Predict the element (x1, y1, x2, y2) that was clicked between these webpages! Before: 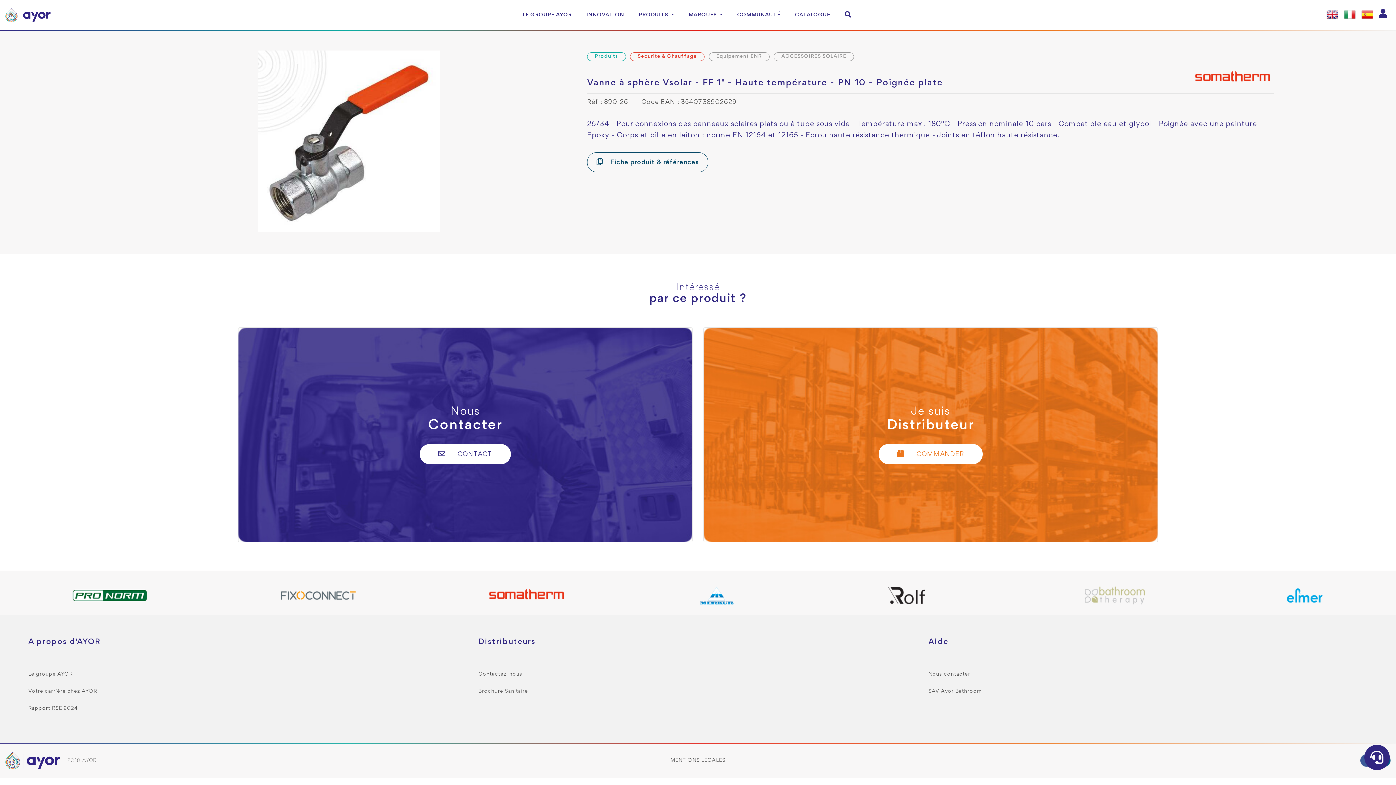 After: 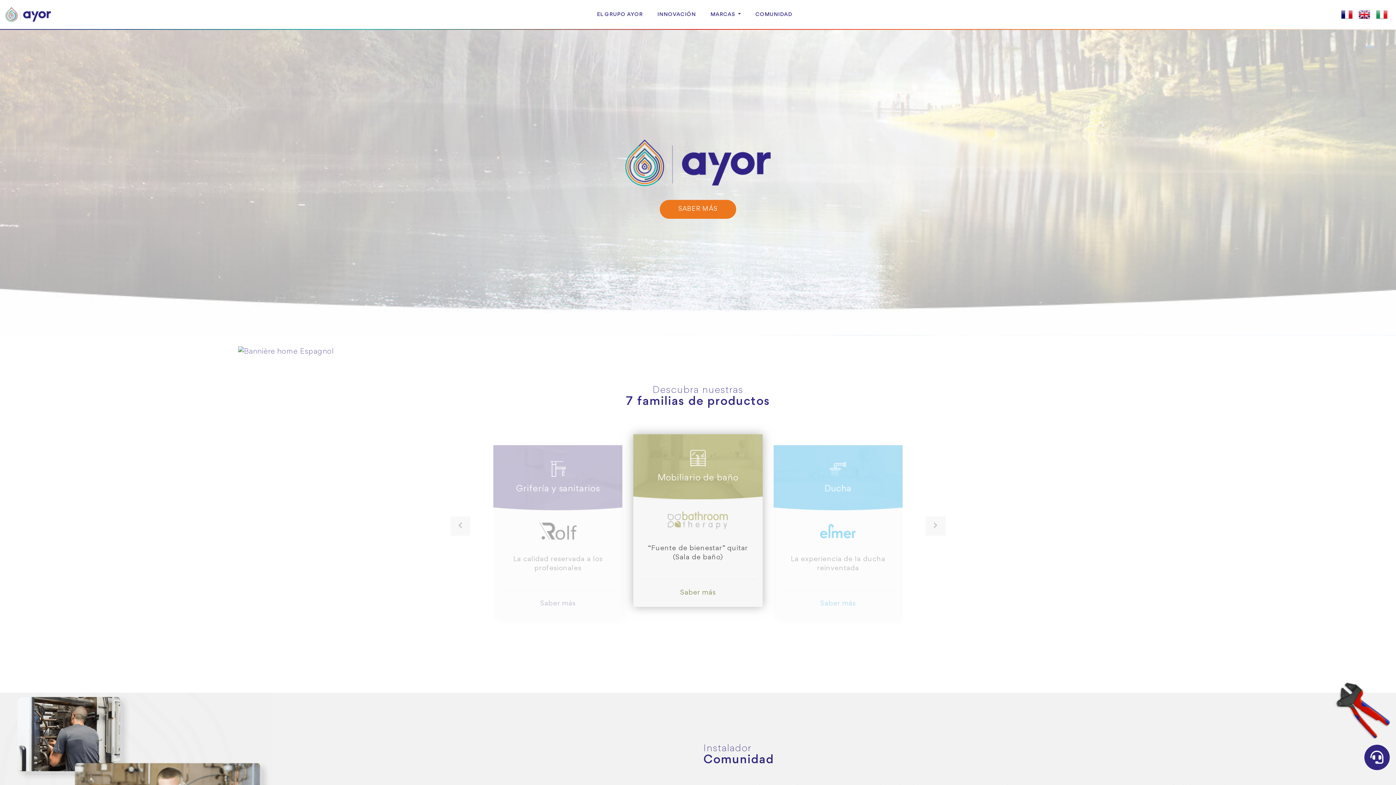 Action: bbox: (1358, 0, 1376, 29)